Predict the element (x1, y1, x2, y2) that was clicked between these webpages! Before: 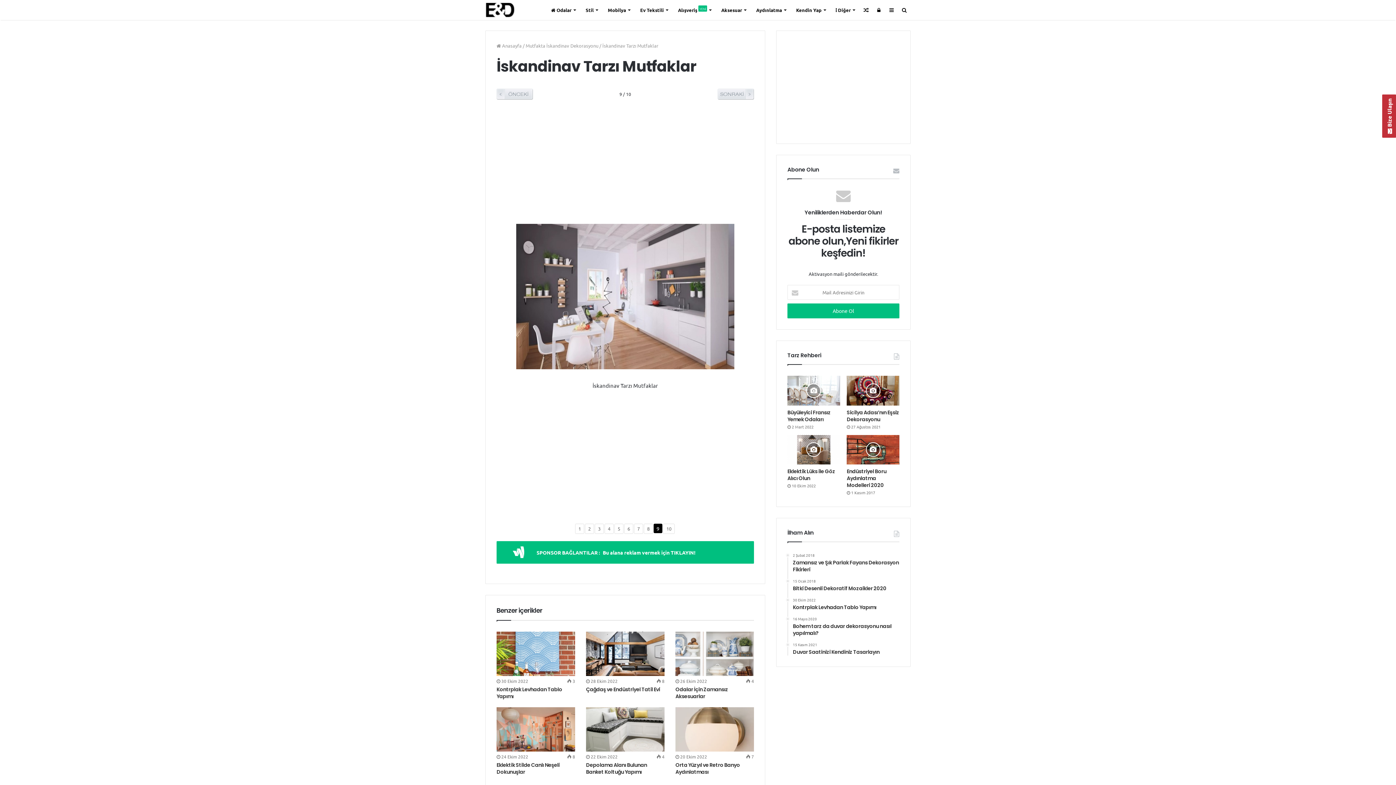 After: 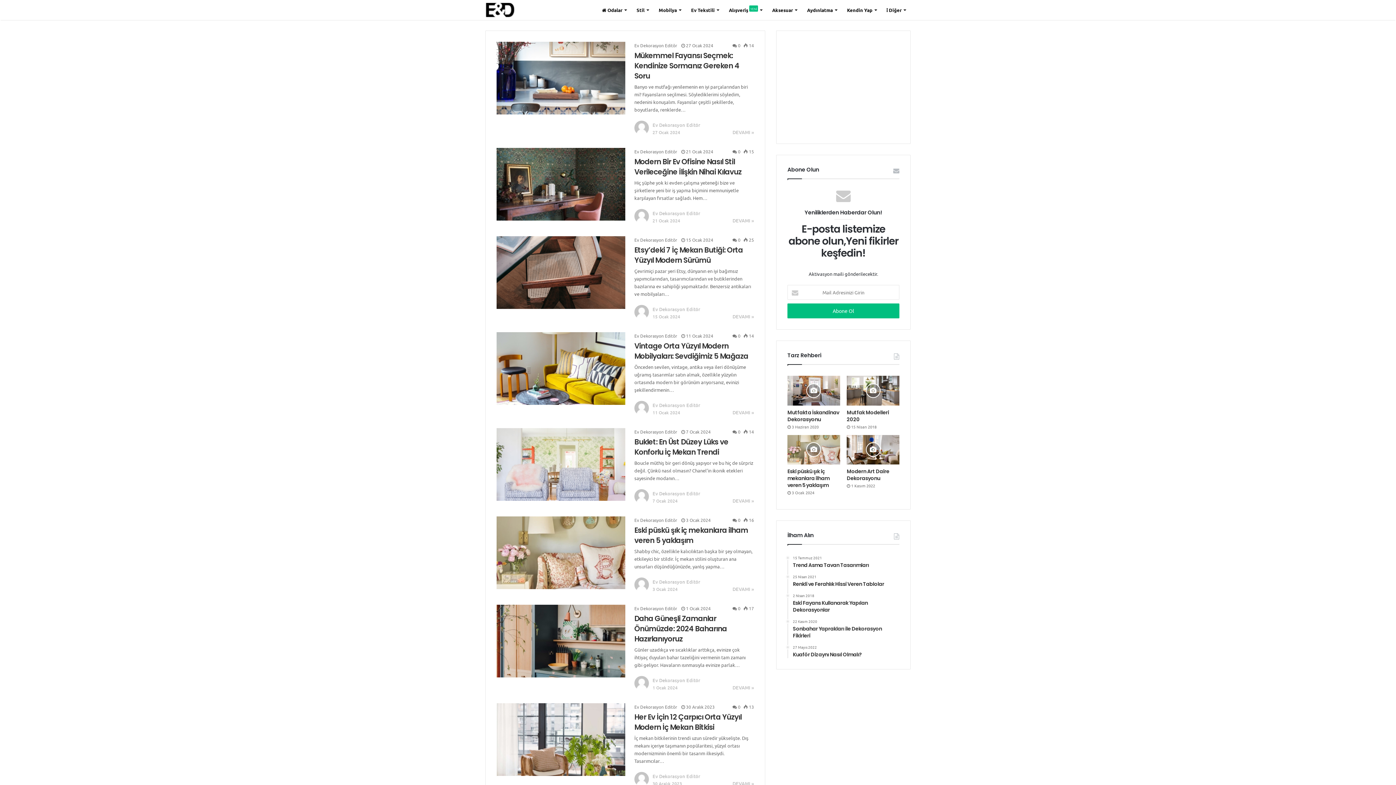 Action: bbox: (485, 2, 514, 17)